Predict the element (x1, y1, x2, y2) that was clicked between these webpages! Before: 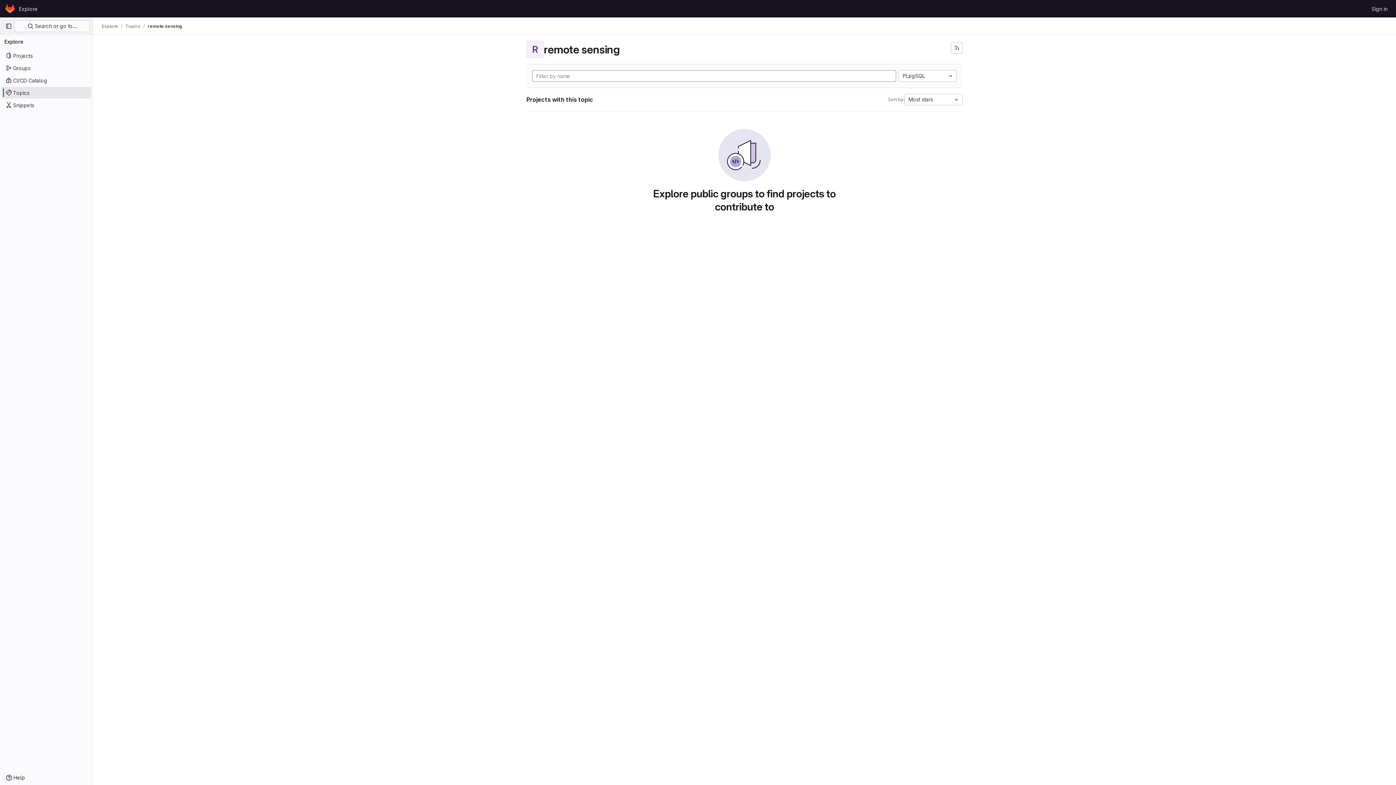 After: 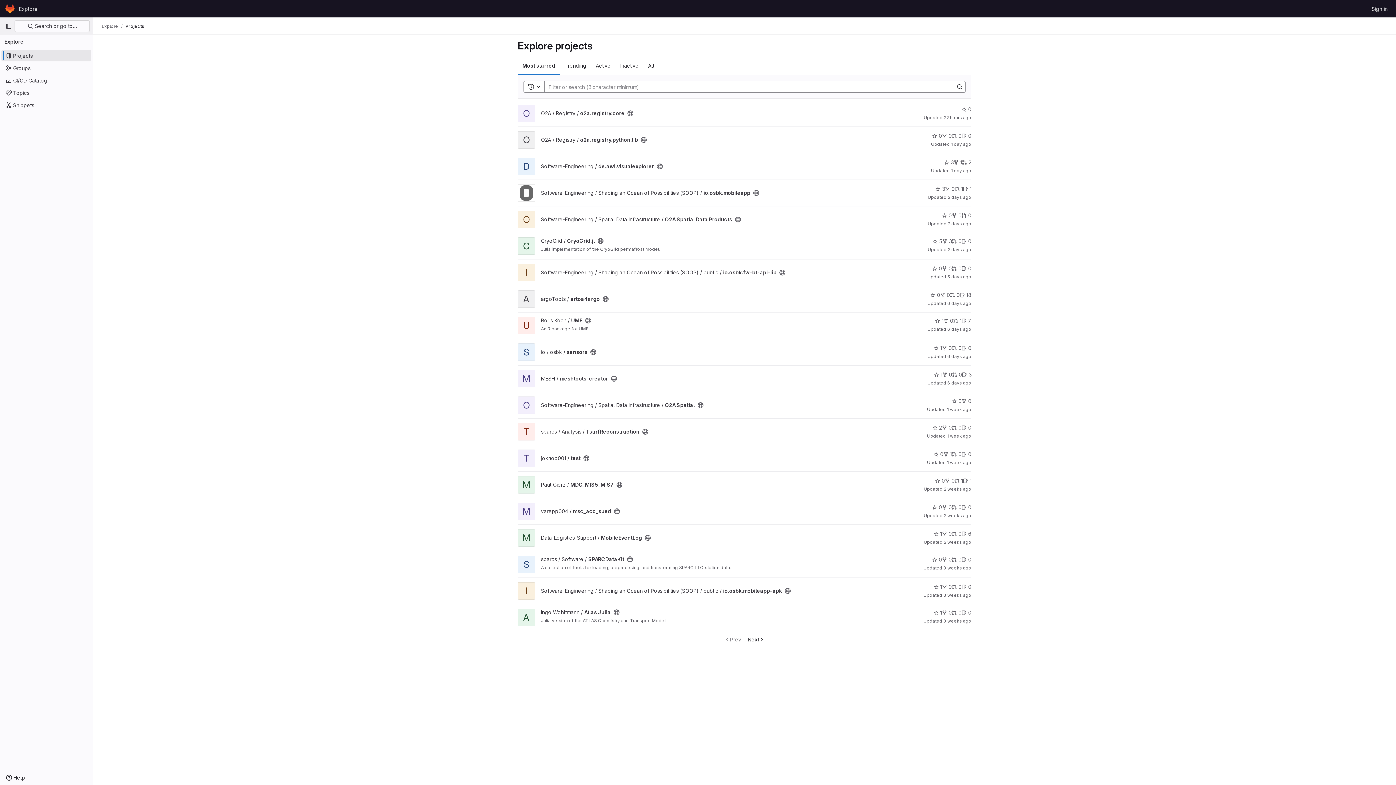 Action: bbox: (101, 23, 118, 29) label: Explore